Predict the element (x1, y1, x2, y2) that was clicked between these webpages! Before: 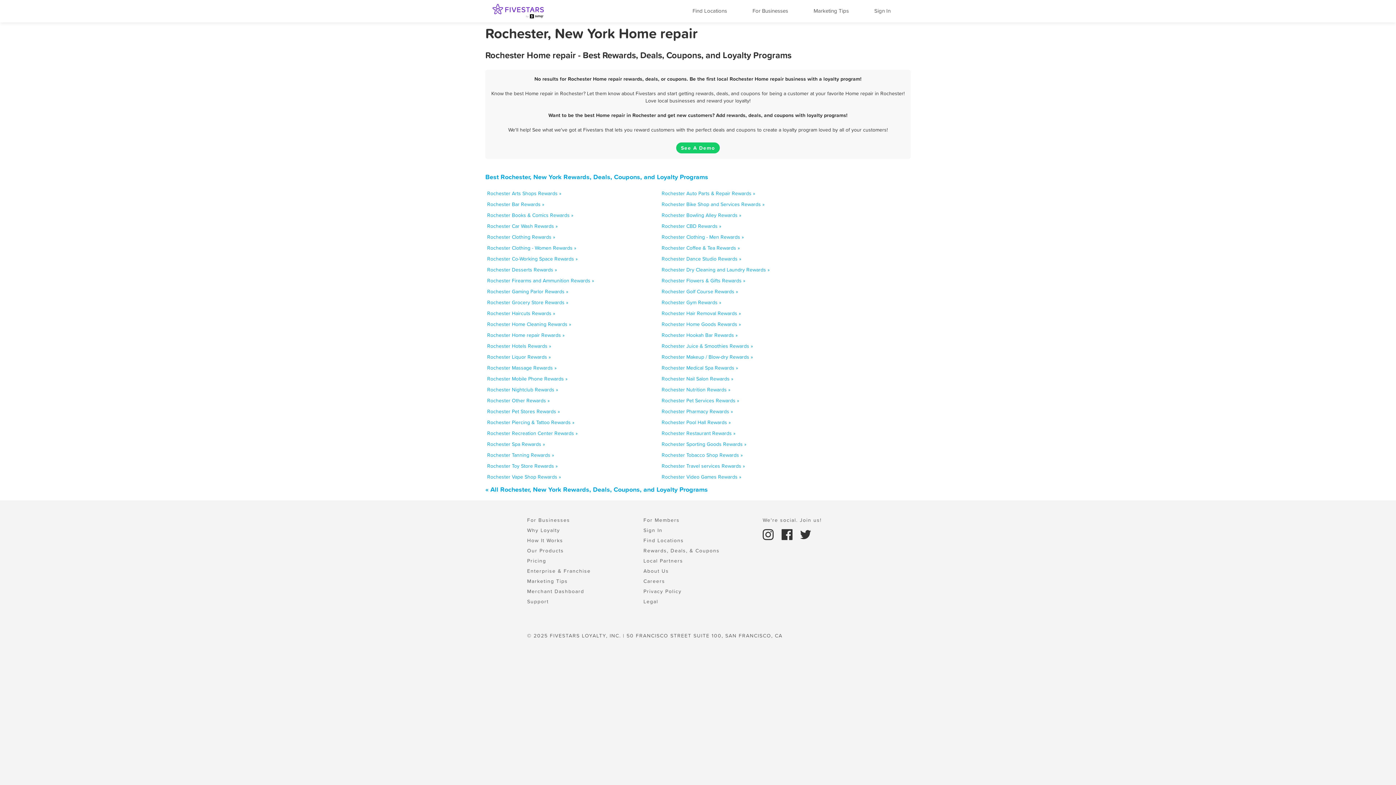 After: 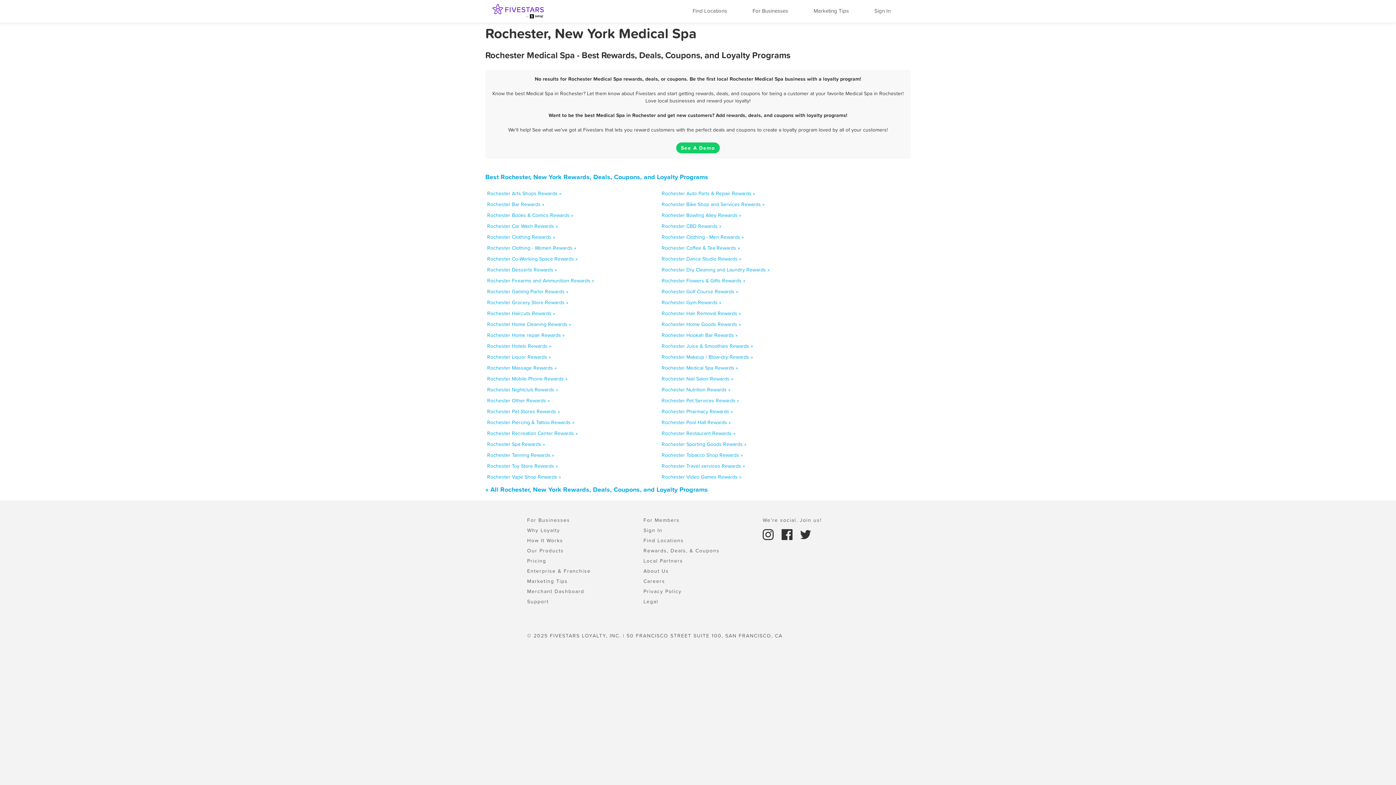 Action: bbox: (661, 364, 738, 371) label: Rochester Medical Spa Rewards »